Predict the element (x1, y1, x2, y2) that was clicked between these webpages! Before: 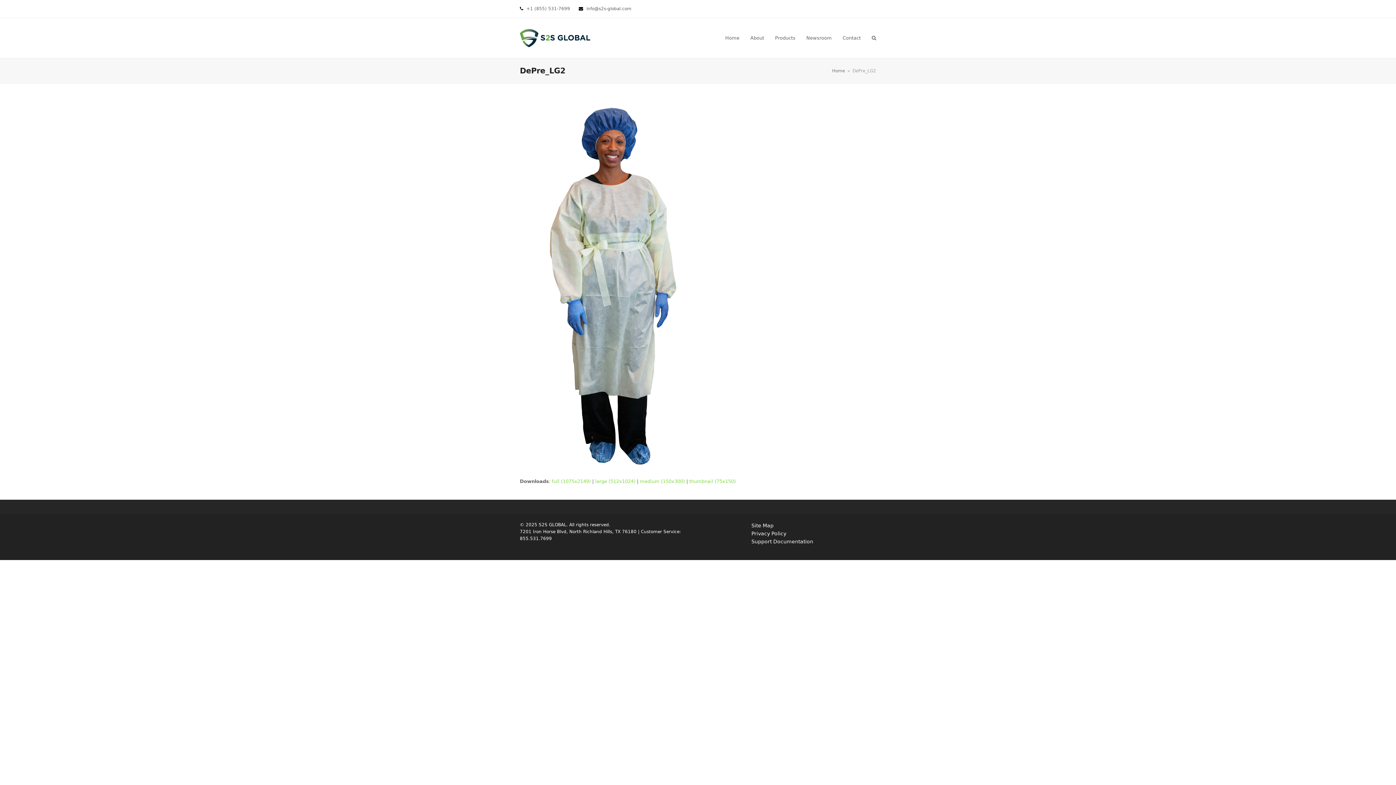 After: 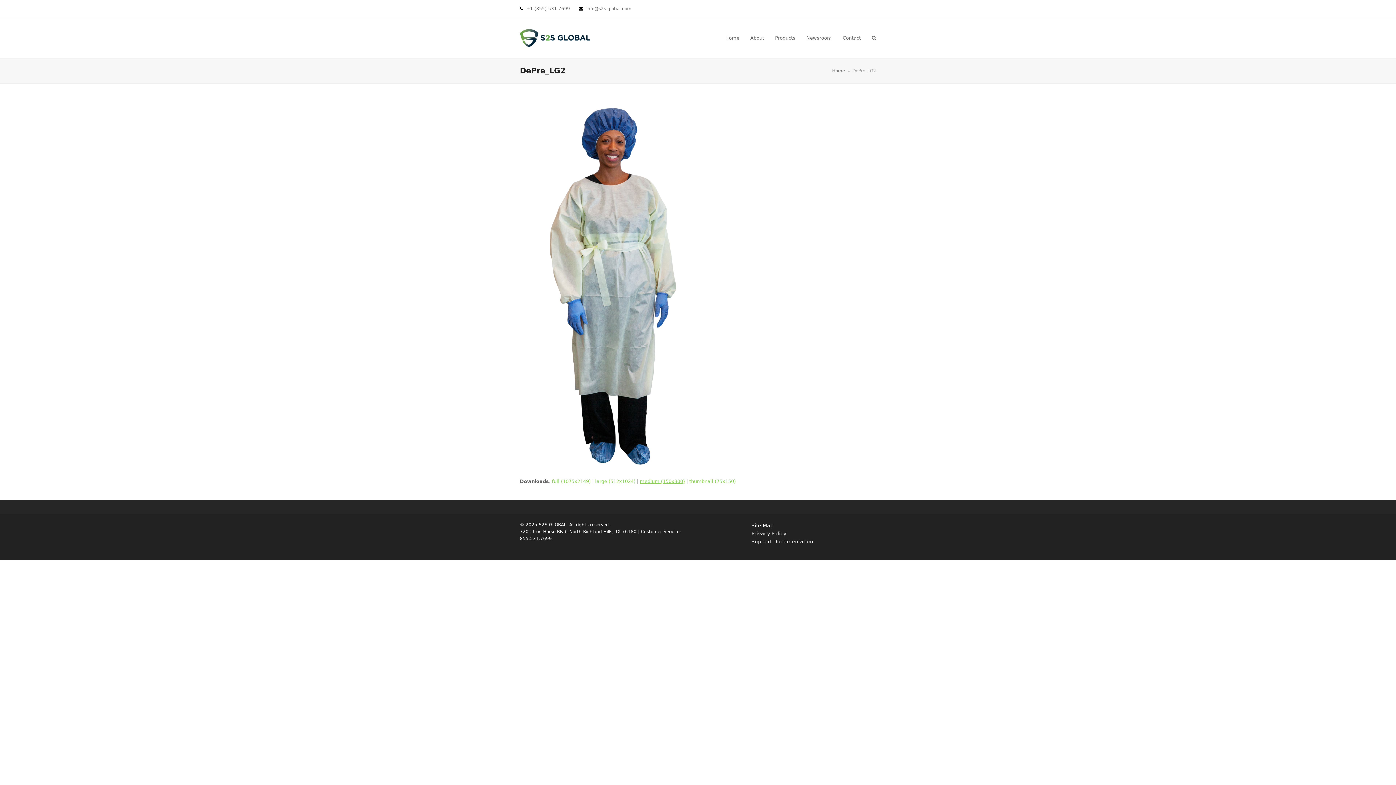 Action: bbox: (640, 478, 685, 484) label: medium (150x300)